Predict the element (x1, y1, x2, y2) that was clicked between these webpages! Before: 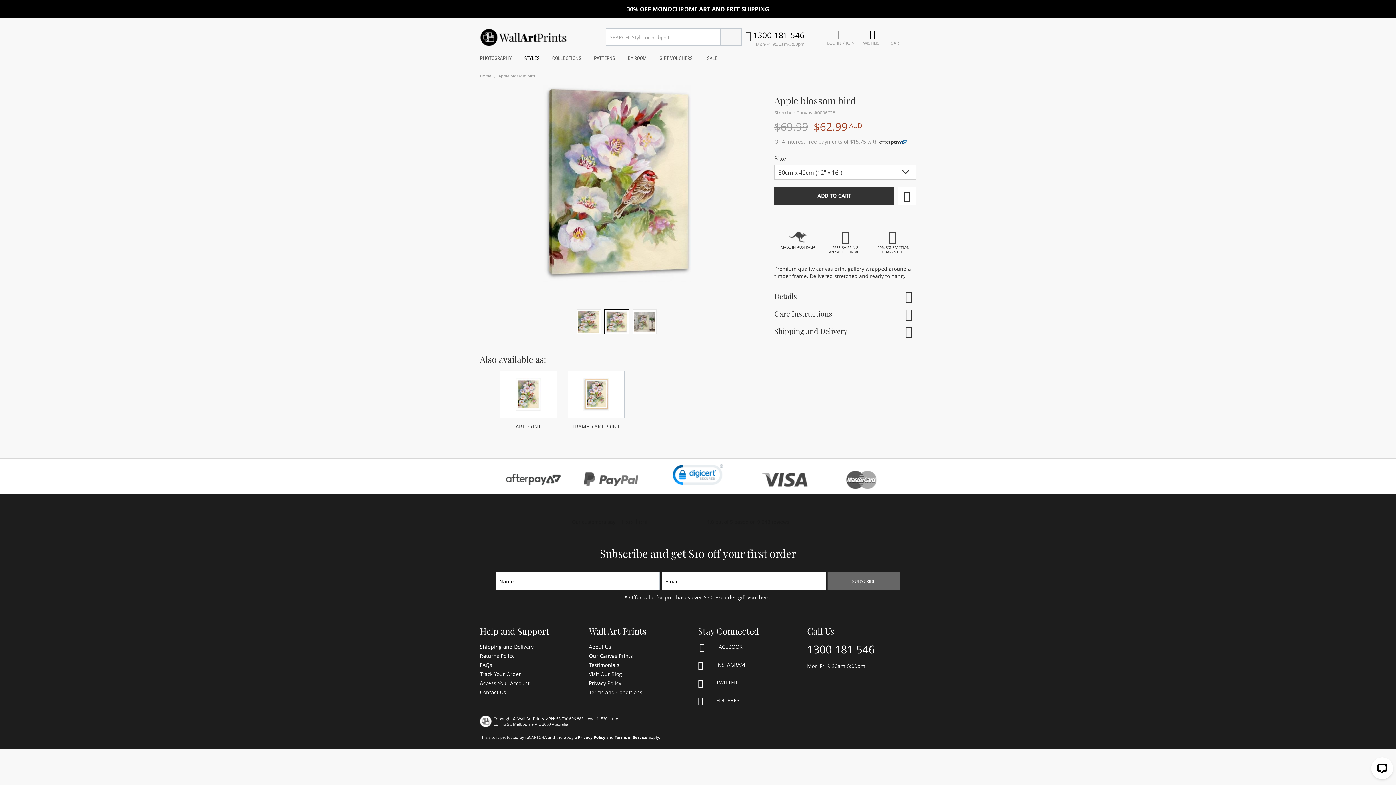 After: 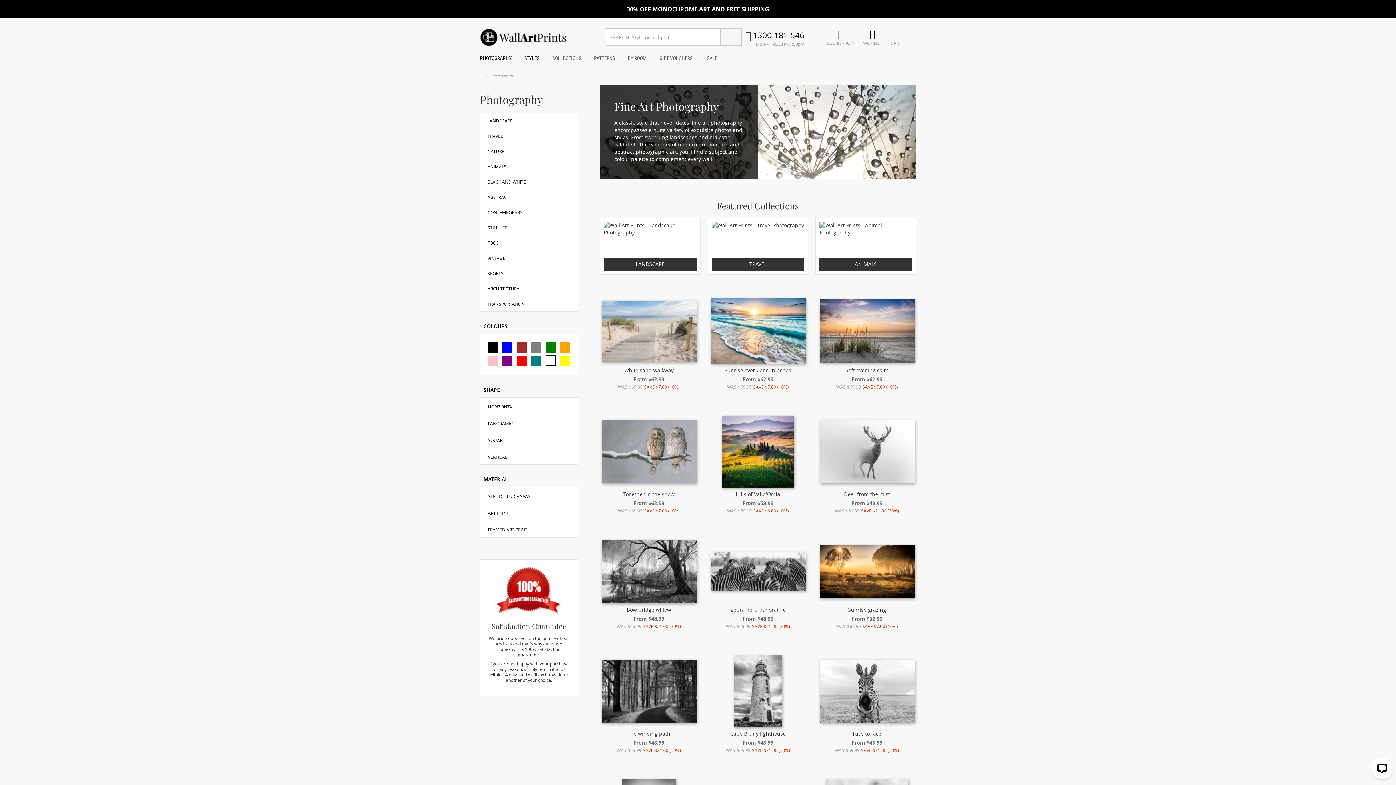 Action: label: PHOTOGRAPHY bbox: (480, 49, 518, 66)